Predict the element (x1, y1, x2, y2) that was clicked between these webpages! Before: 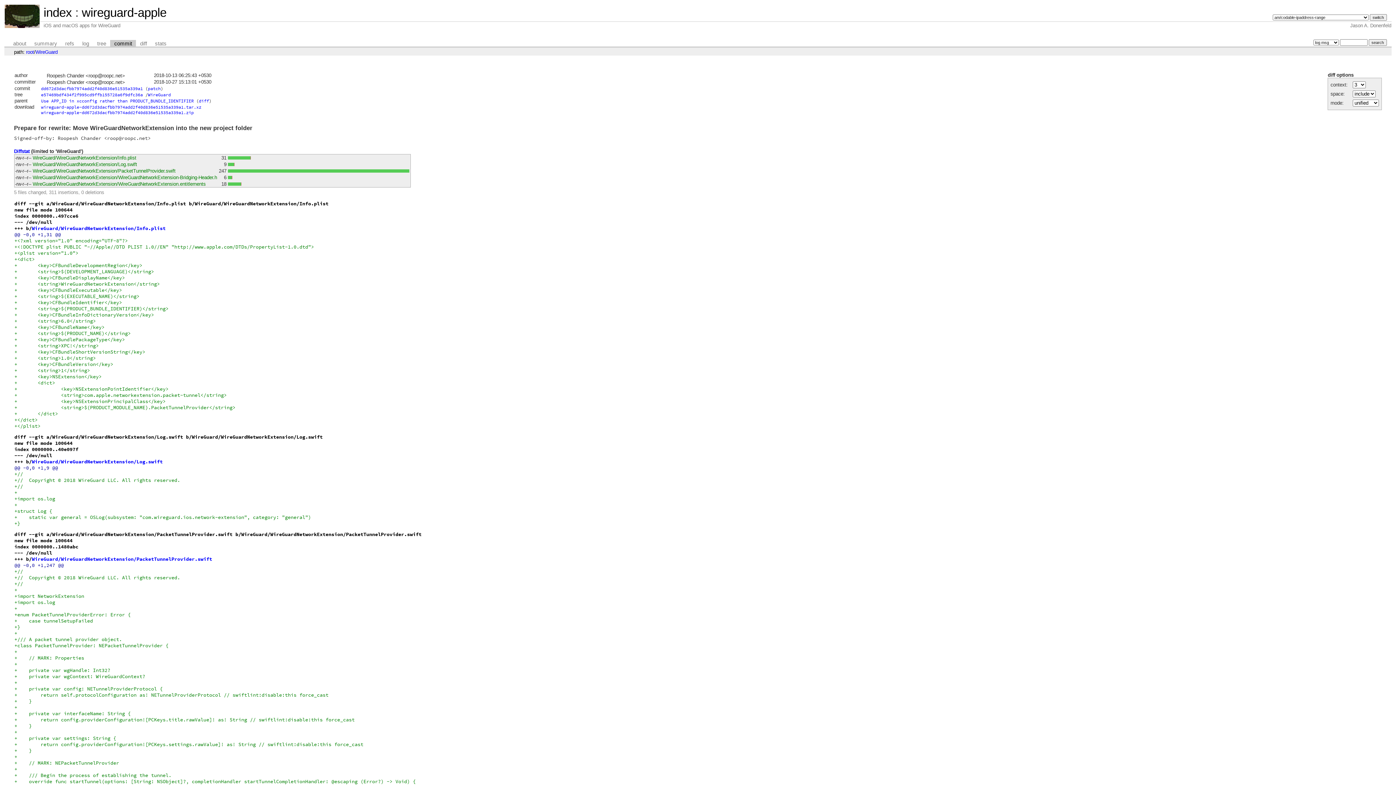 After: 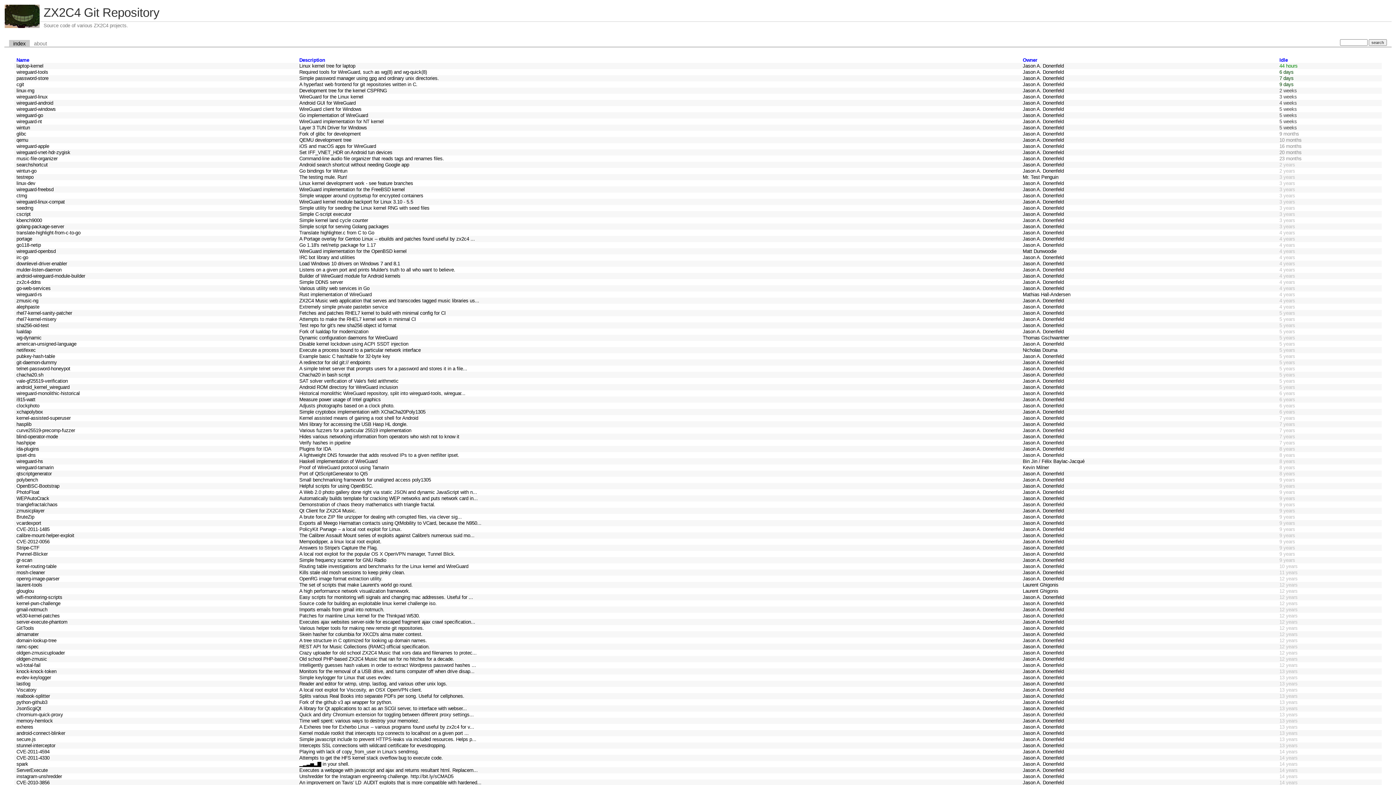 Action: label: index bbox: (43, 5, 72, 19)